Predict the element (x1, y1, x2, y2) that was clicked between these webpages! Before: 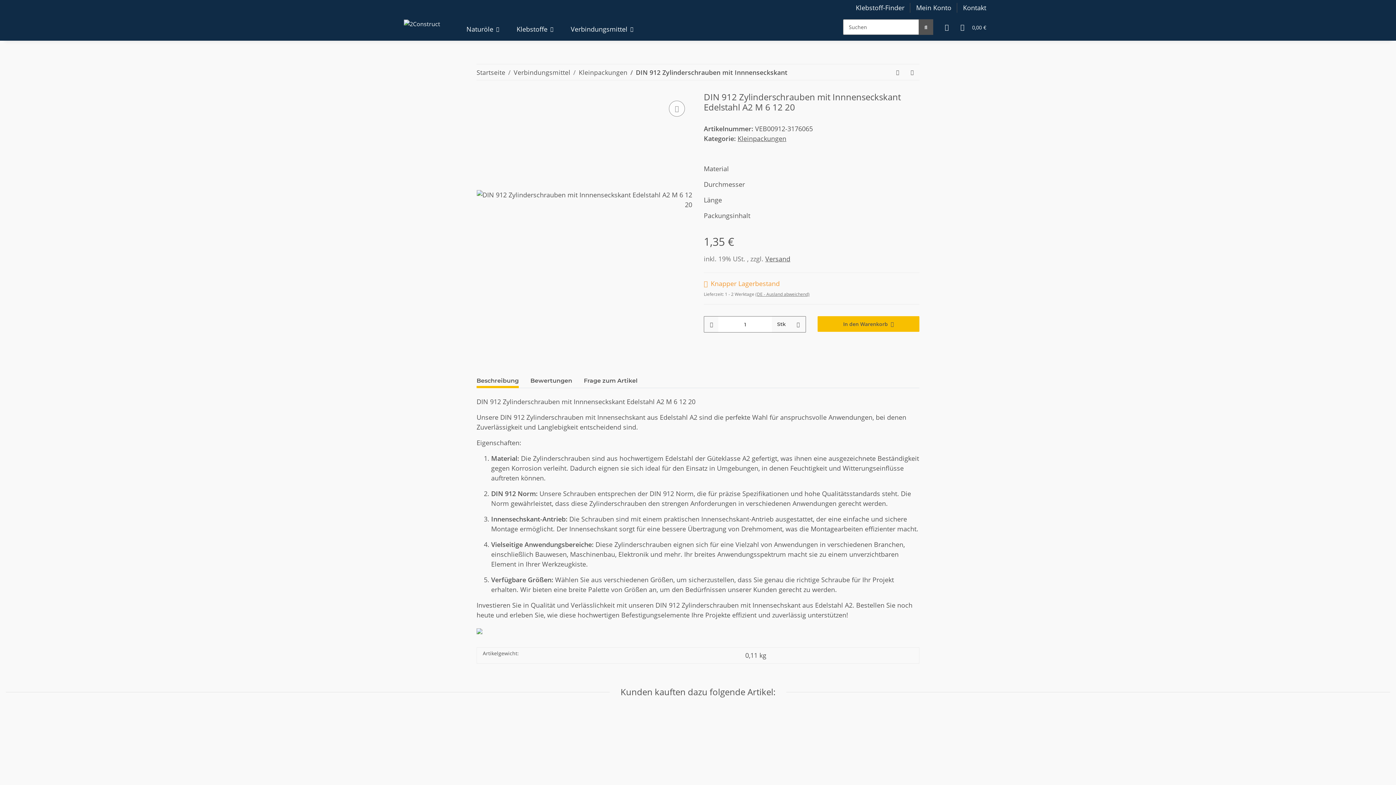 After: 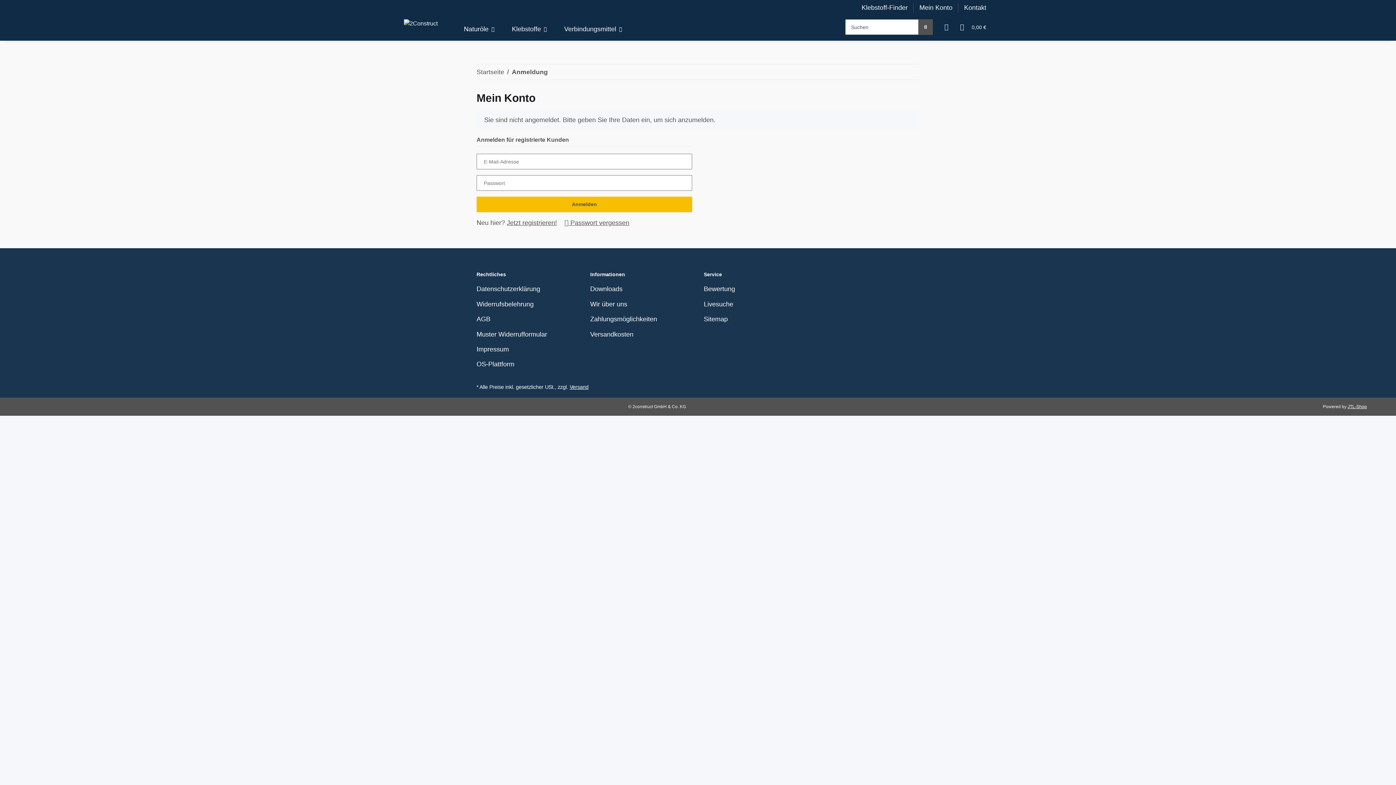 Action: label: Mein Konto bbox: (910, 0, 957, 15)